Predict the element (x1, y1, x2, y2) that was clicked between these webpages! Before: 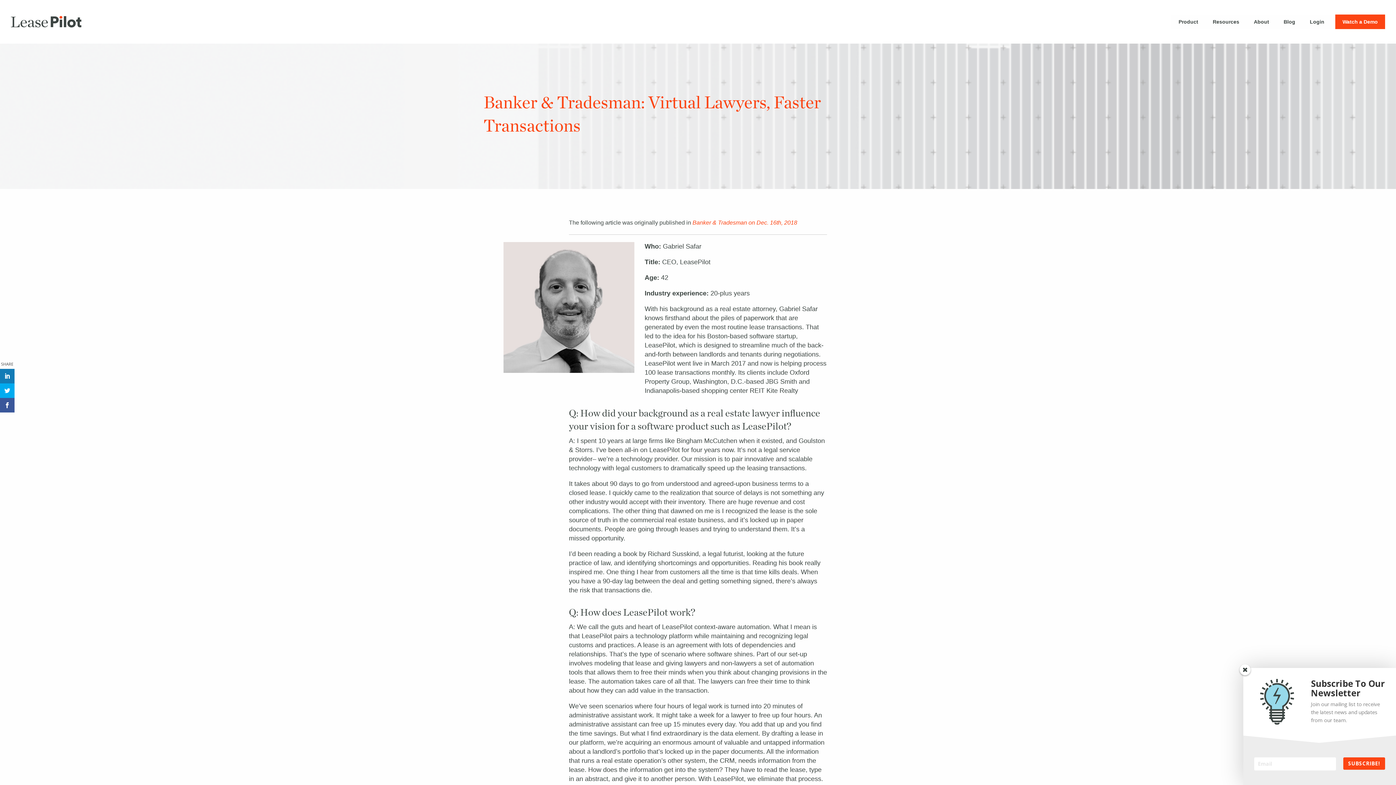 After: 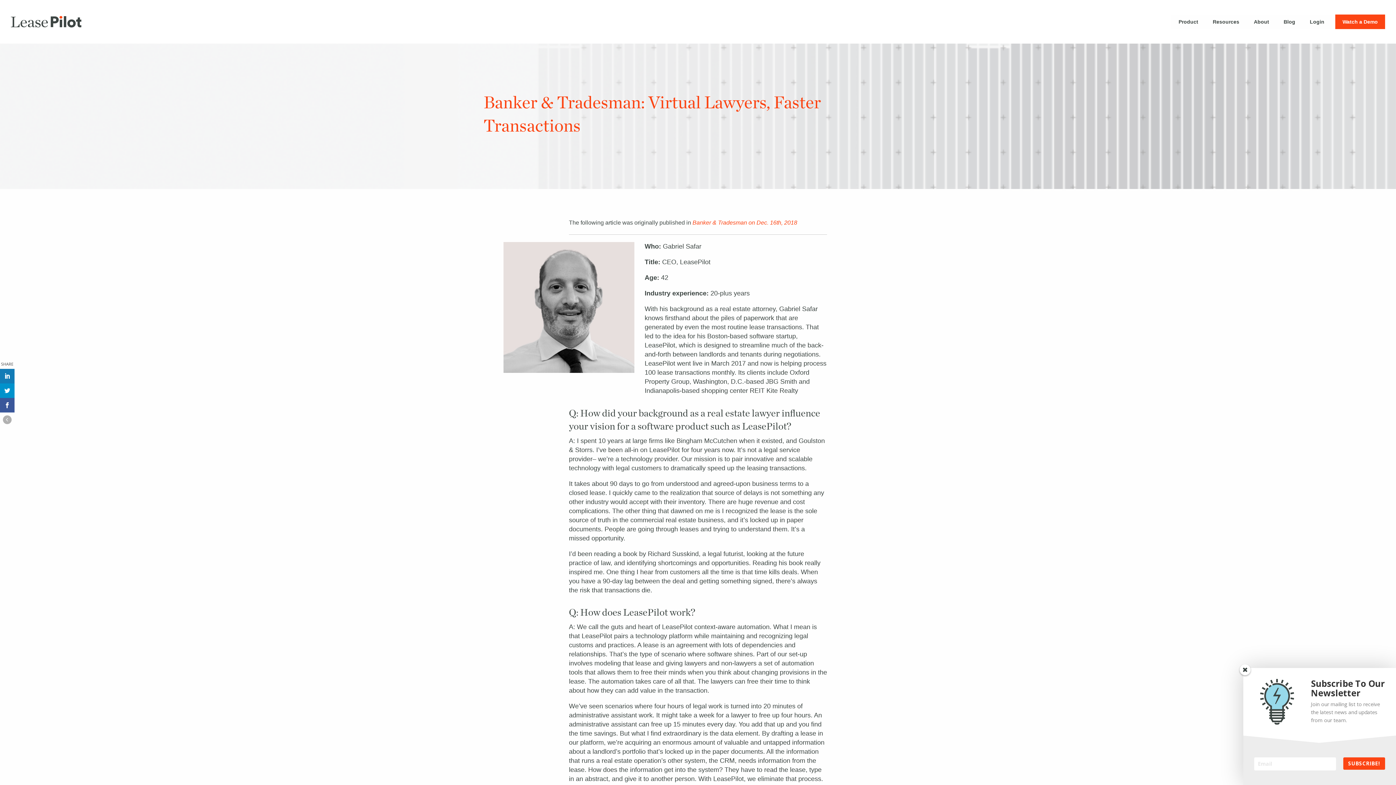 Action: bbox: (0, 383, 14, 398)